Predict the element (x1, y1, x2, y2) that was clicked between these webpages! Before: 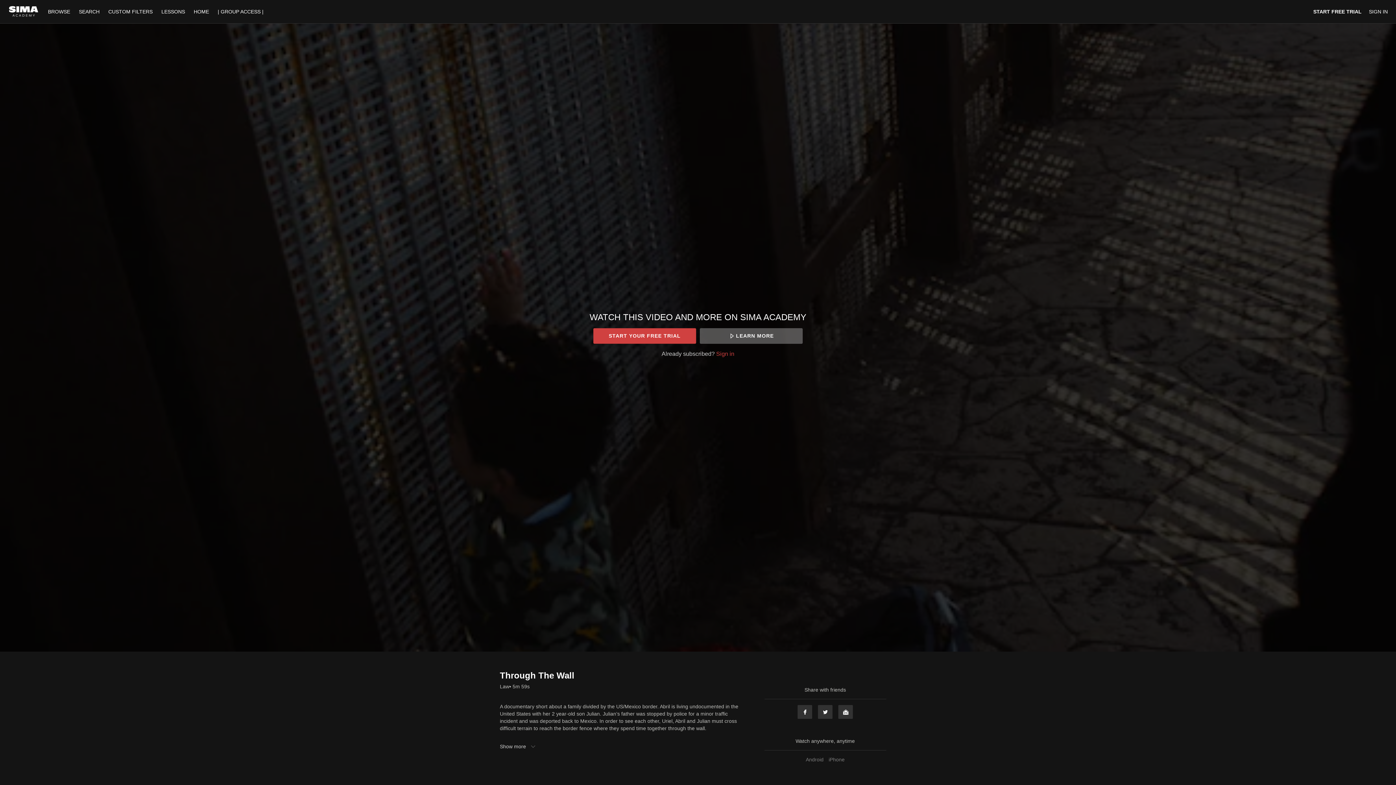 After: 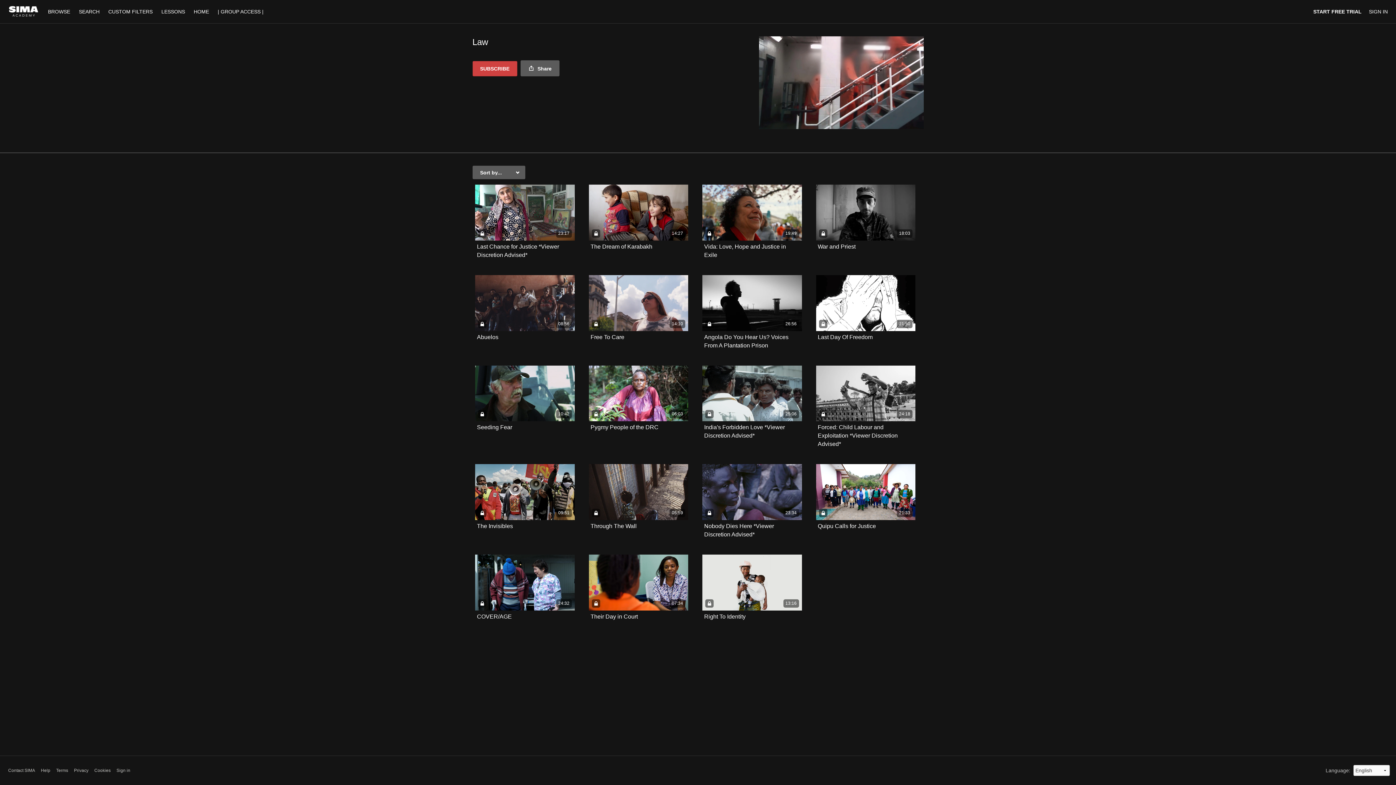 Action: label: Law bbox: (500, 683, 509, 690)